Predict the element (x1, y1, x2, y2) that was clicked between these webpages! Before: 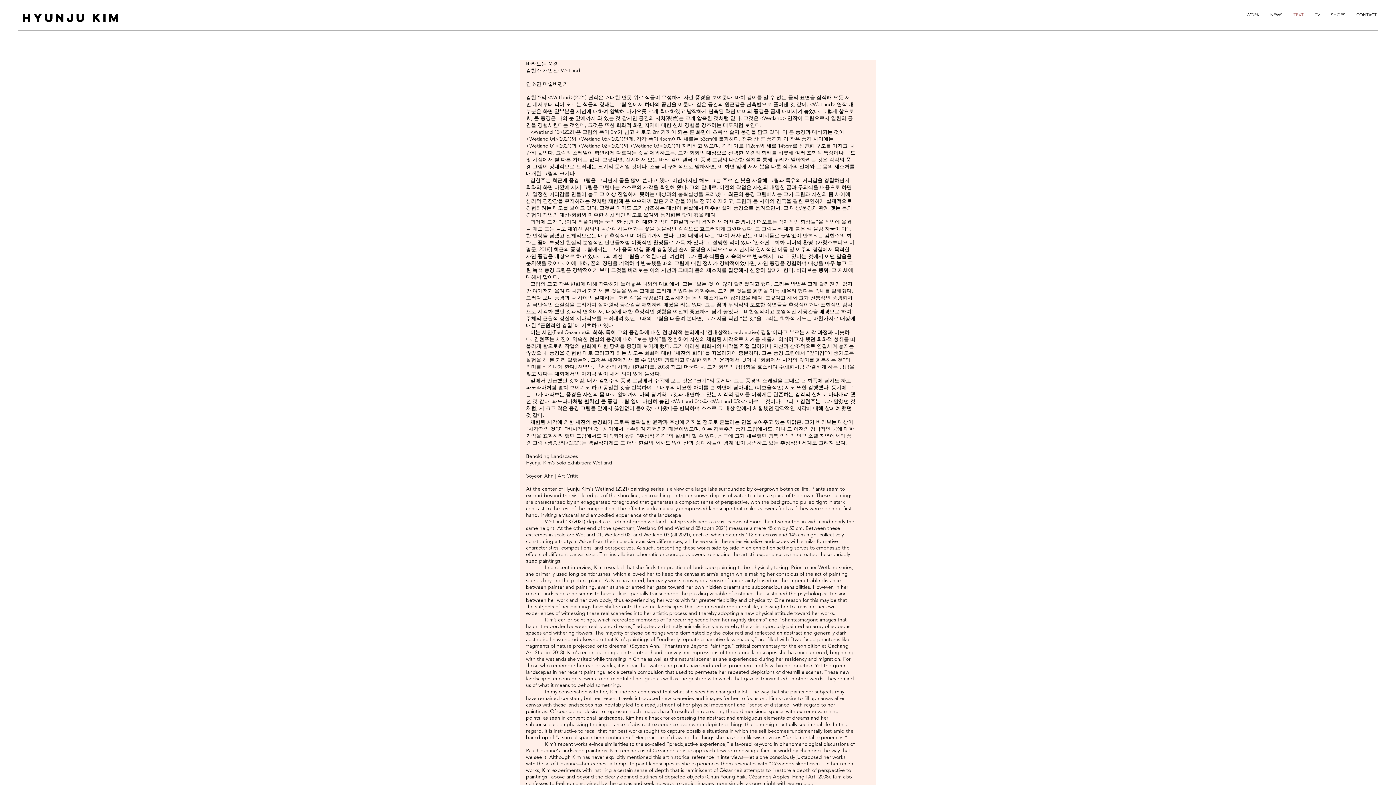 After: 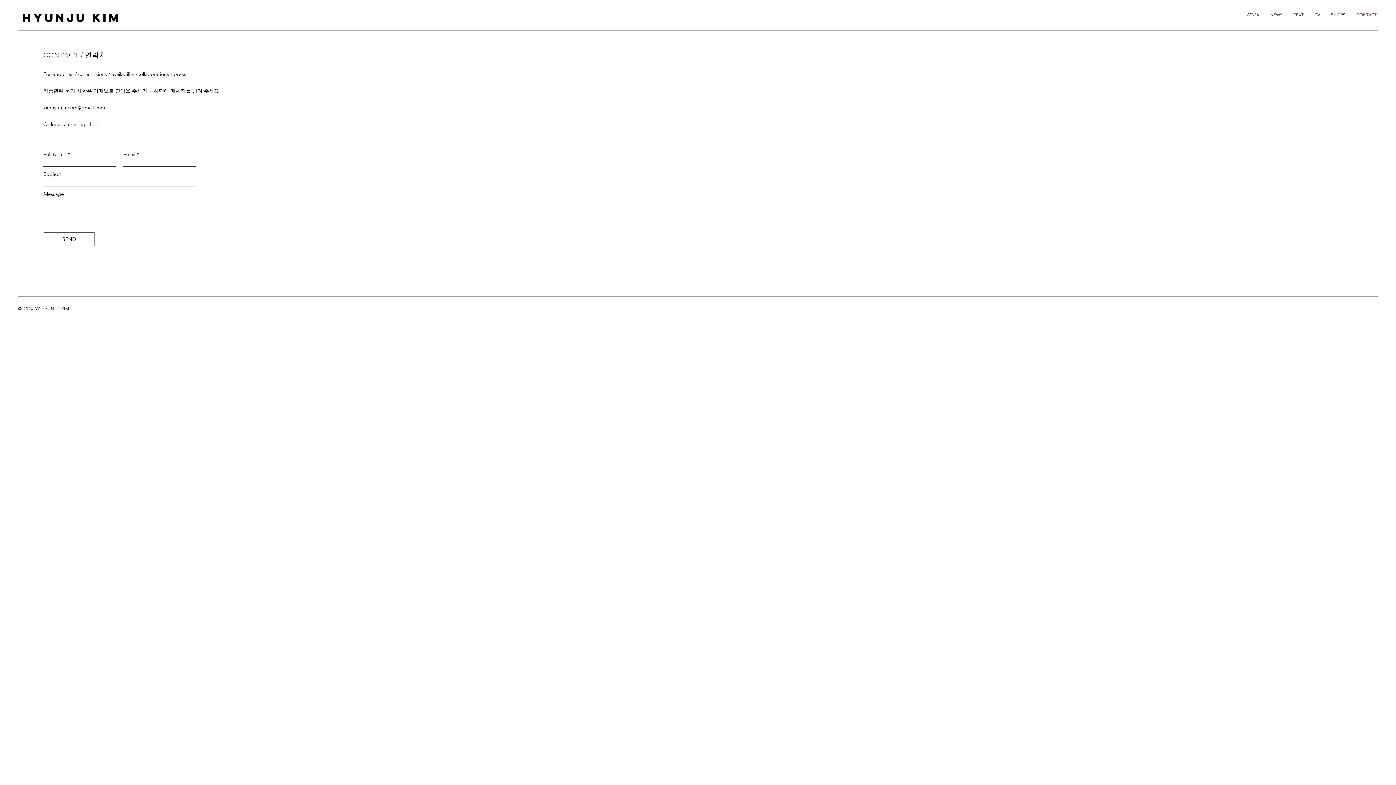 Action: bbox: (1351, 10, 1382, 19) label: CONTACT